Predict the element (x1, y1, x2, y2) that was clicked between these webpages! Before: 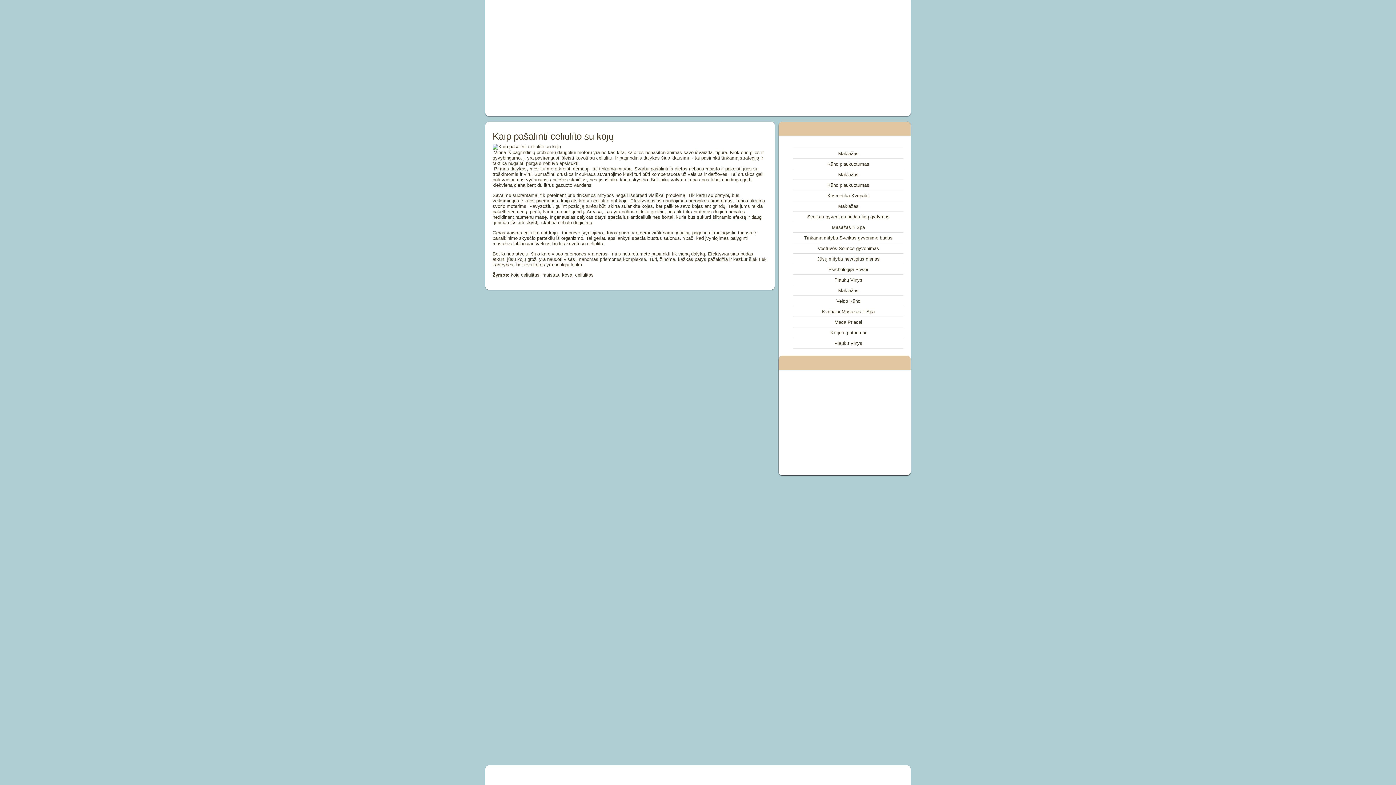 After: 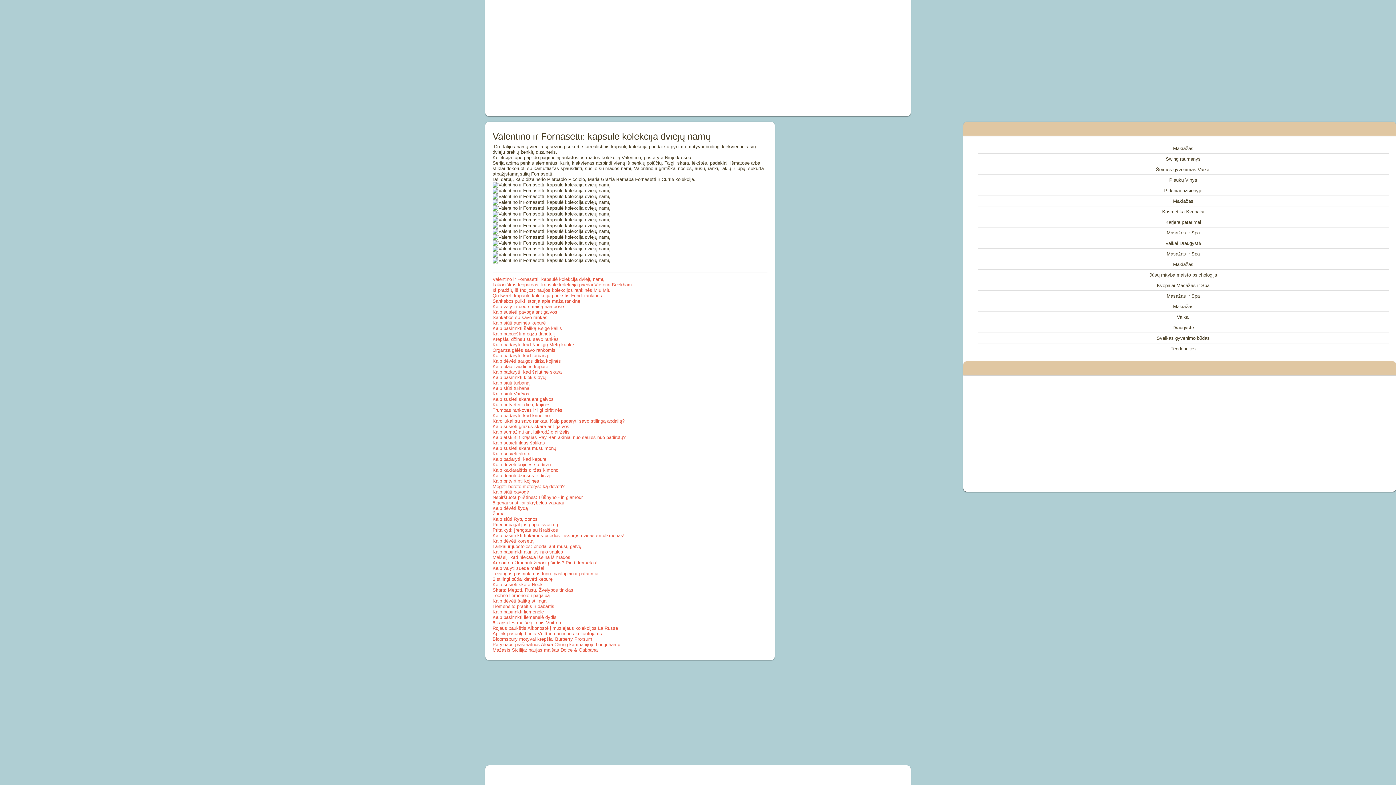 Action: label: Mada Priedai bbox: (834, 319, 862, 325)